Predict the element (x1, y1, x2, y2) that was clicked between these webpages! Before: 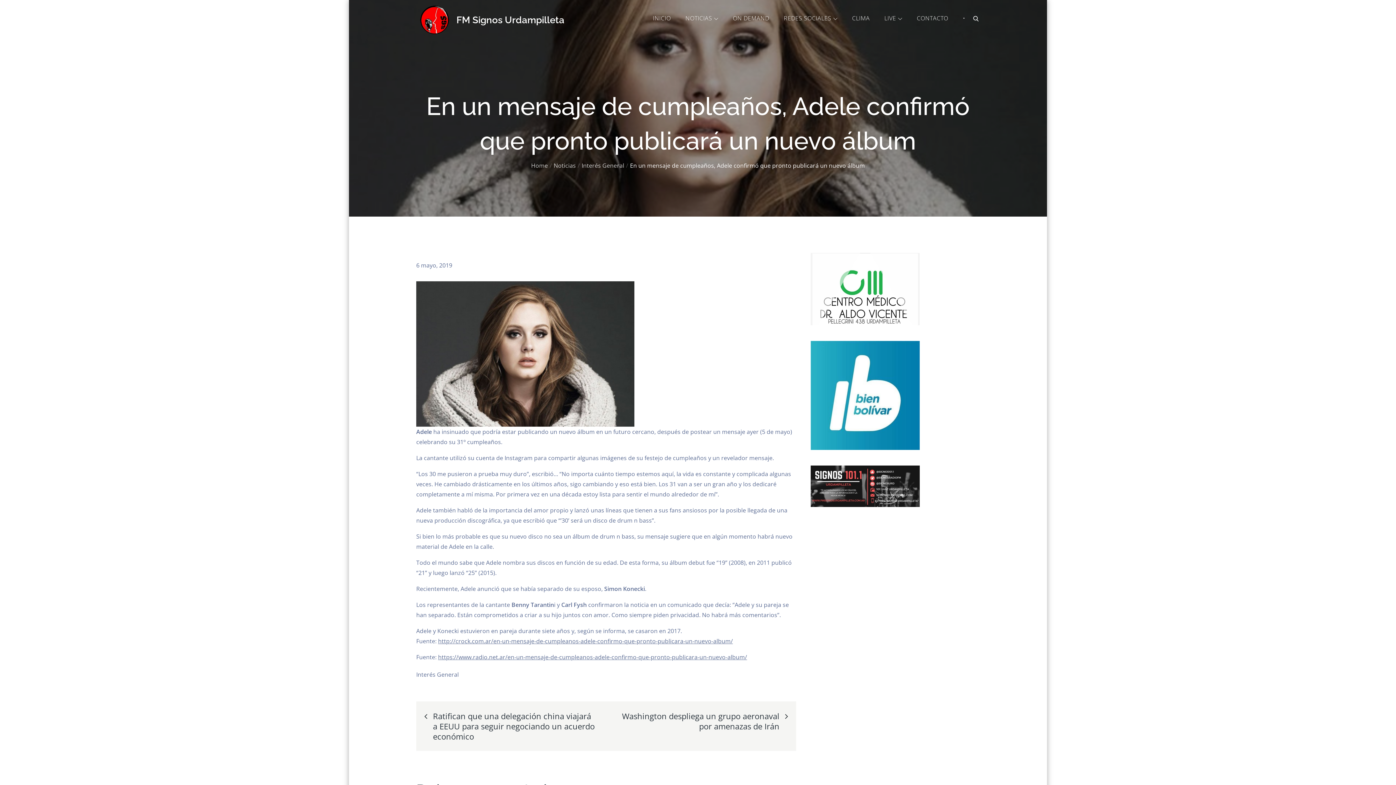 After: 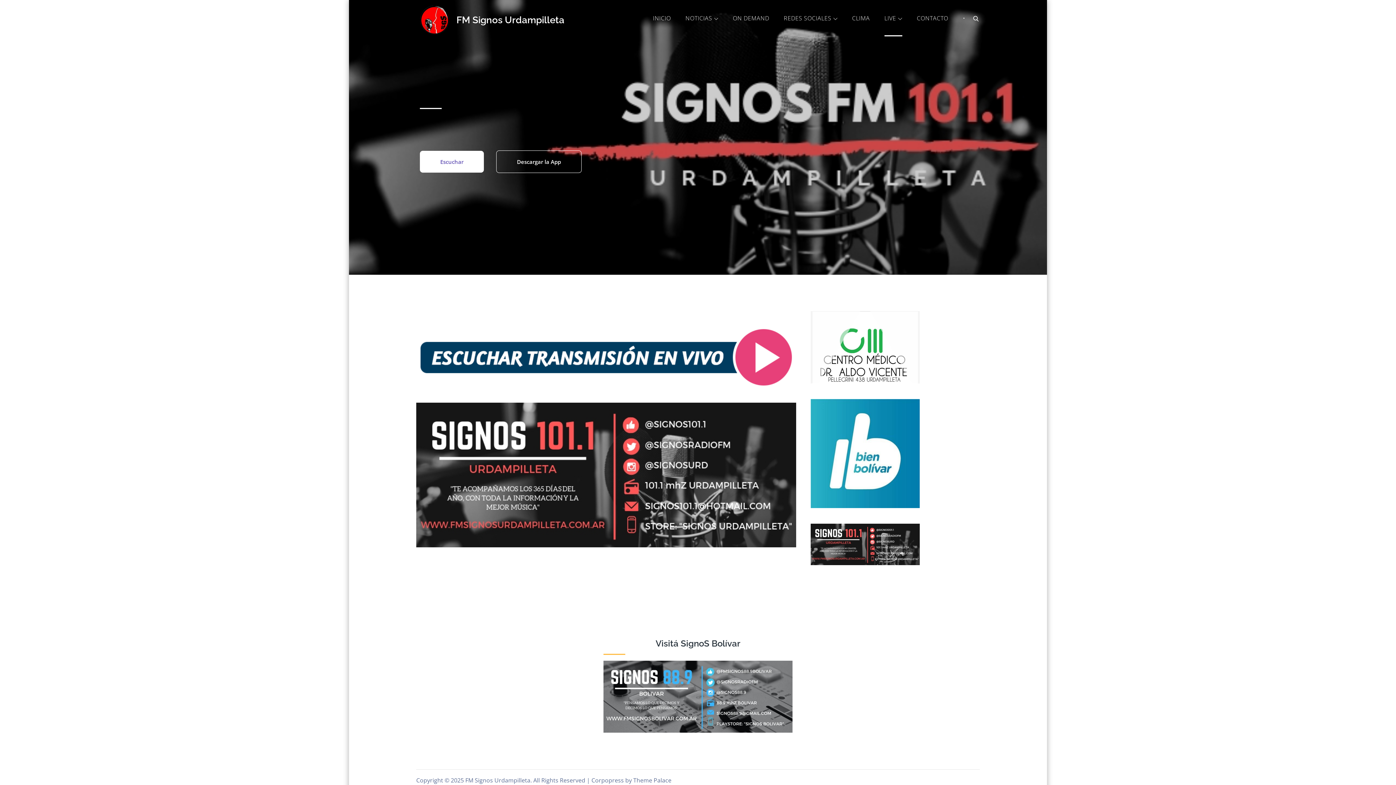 Action: bbox: (456, 14, 564, 25) label: FM Signos Urdampilleta